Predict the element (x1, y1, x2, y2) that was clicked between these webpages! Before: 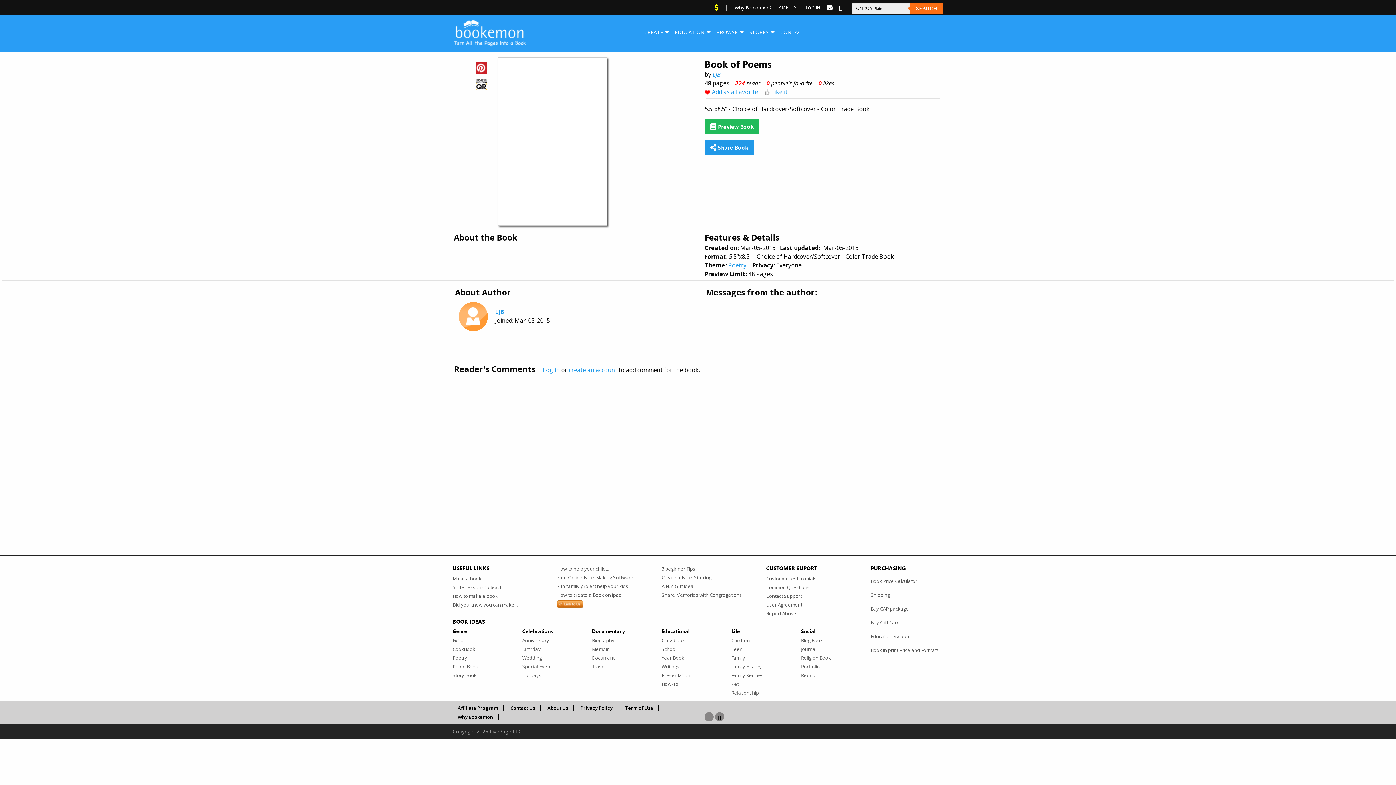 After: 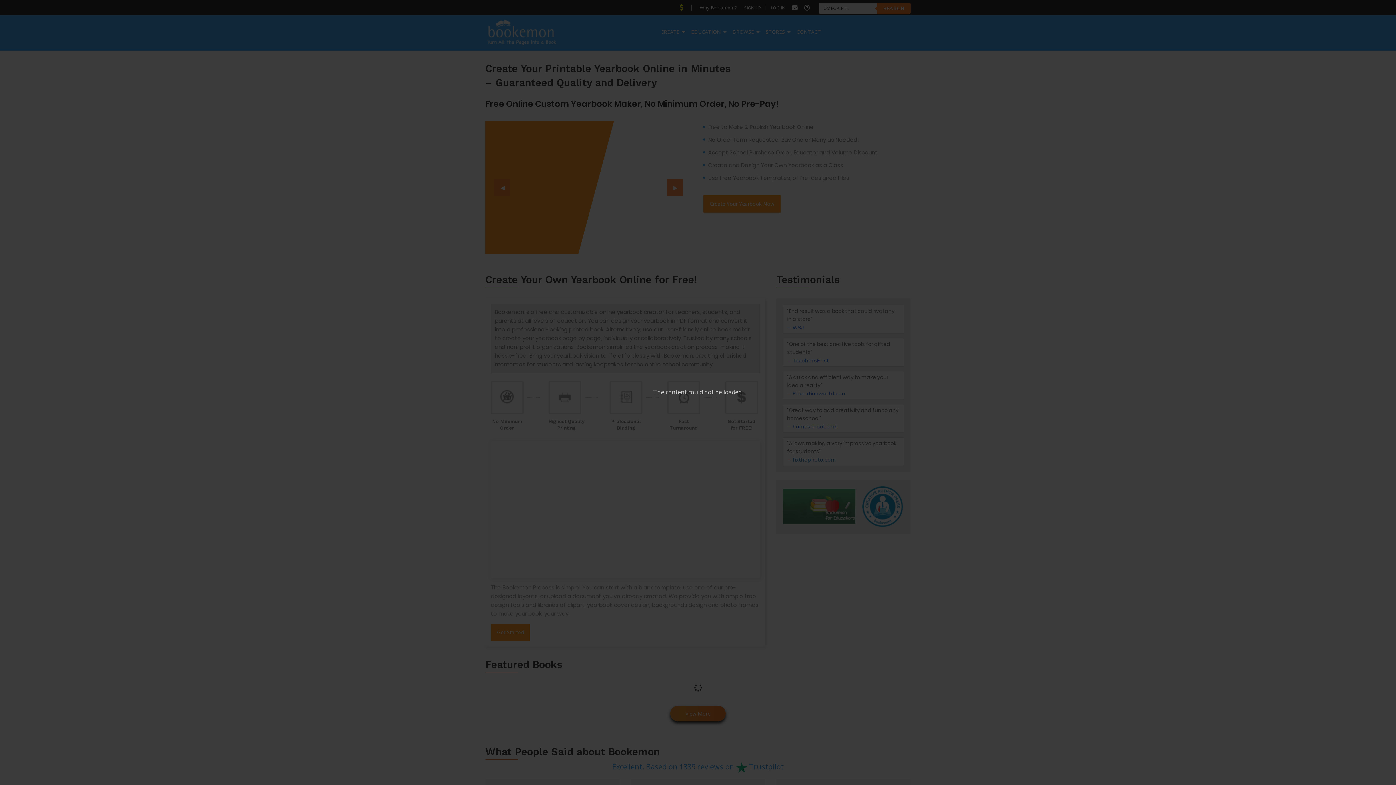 Action: label: Year Book bbox: (661, 653, 720, 662)